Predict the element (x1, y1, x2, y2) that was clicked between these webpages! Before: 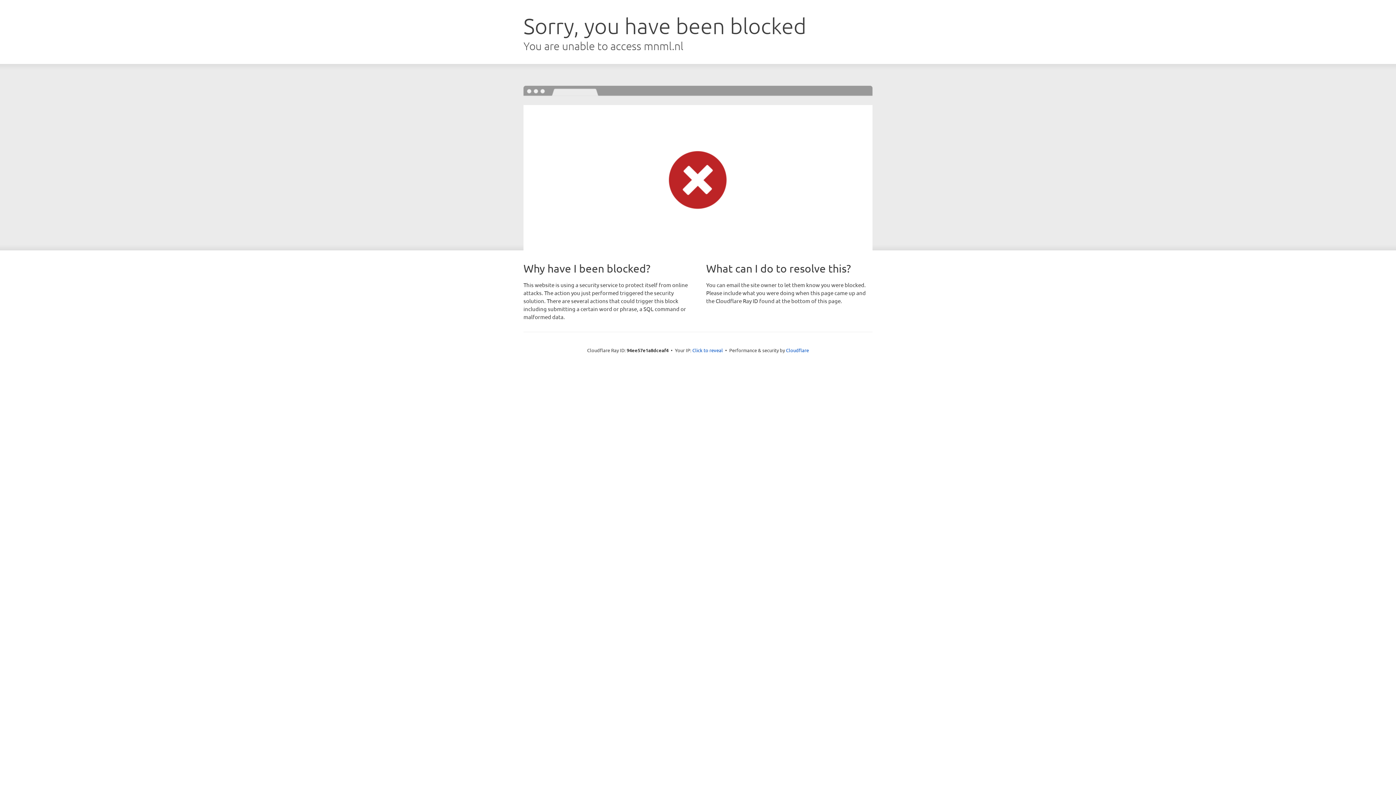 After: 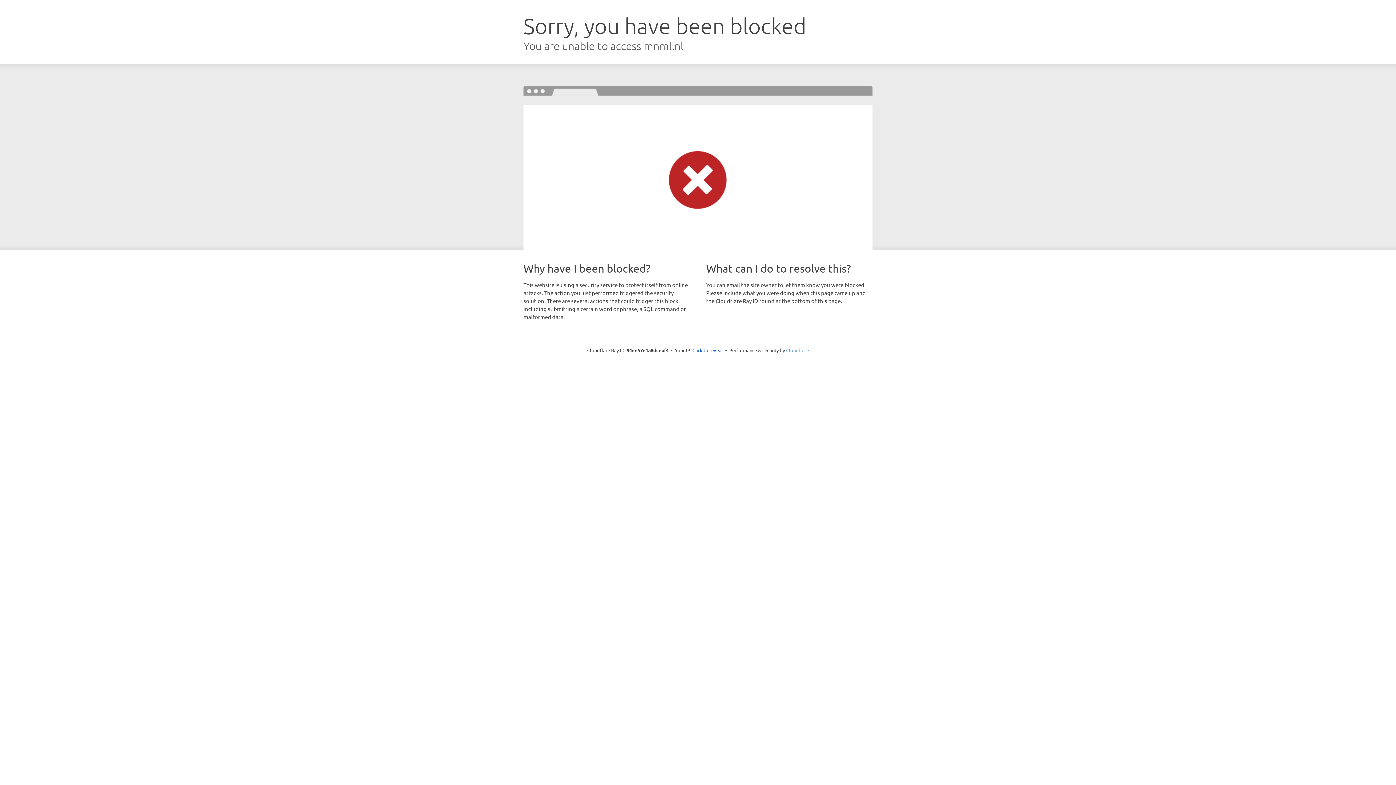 Action: label: Cloudflare bbox: (786, 347, 809, 353)